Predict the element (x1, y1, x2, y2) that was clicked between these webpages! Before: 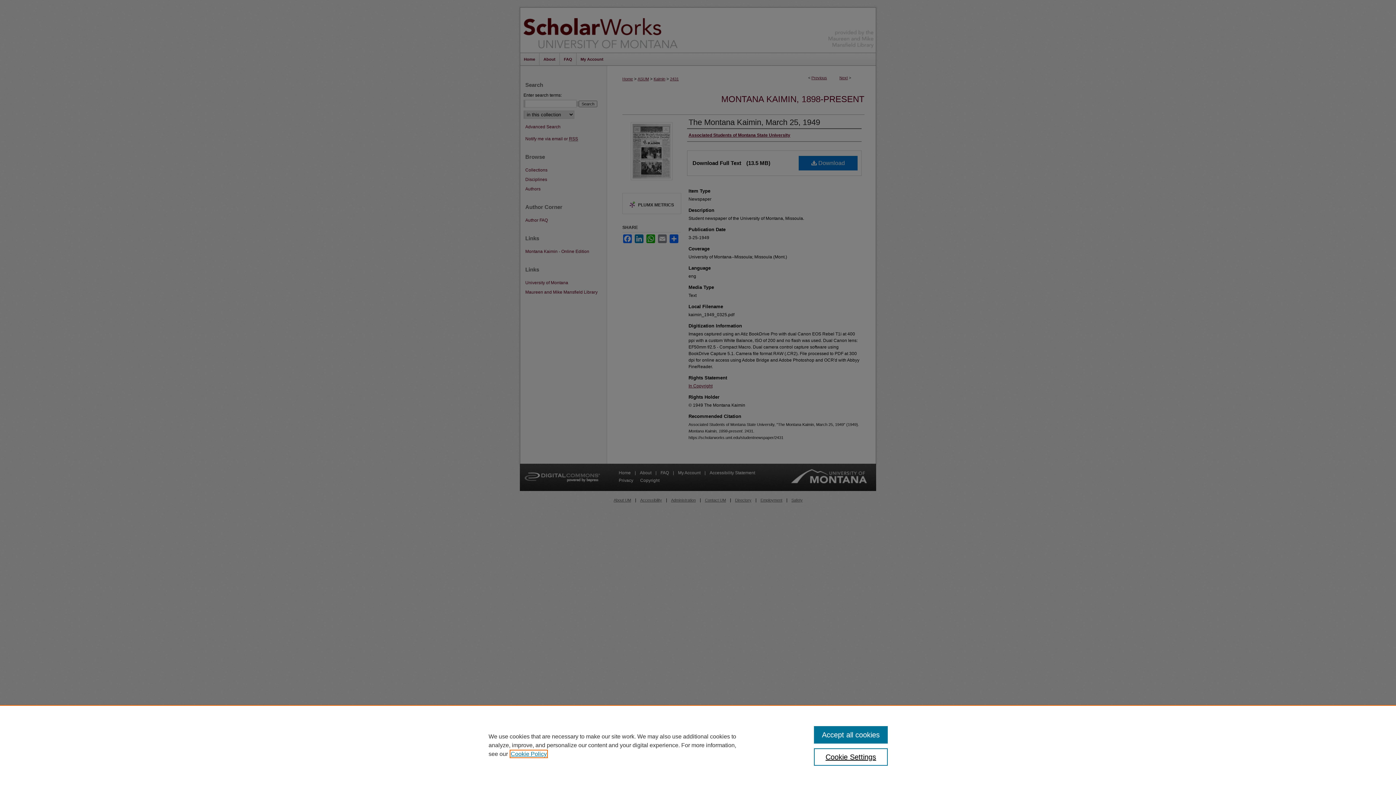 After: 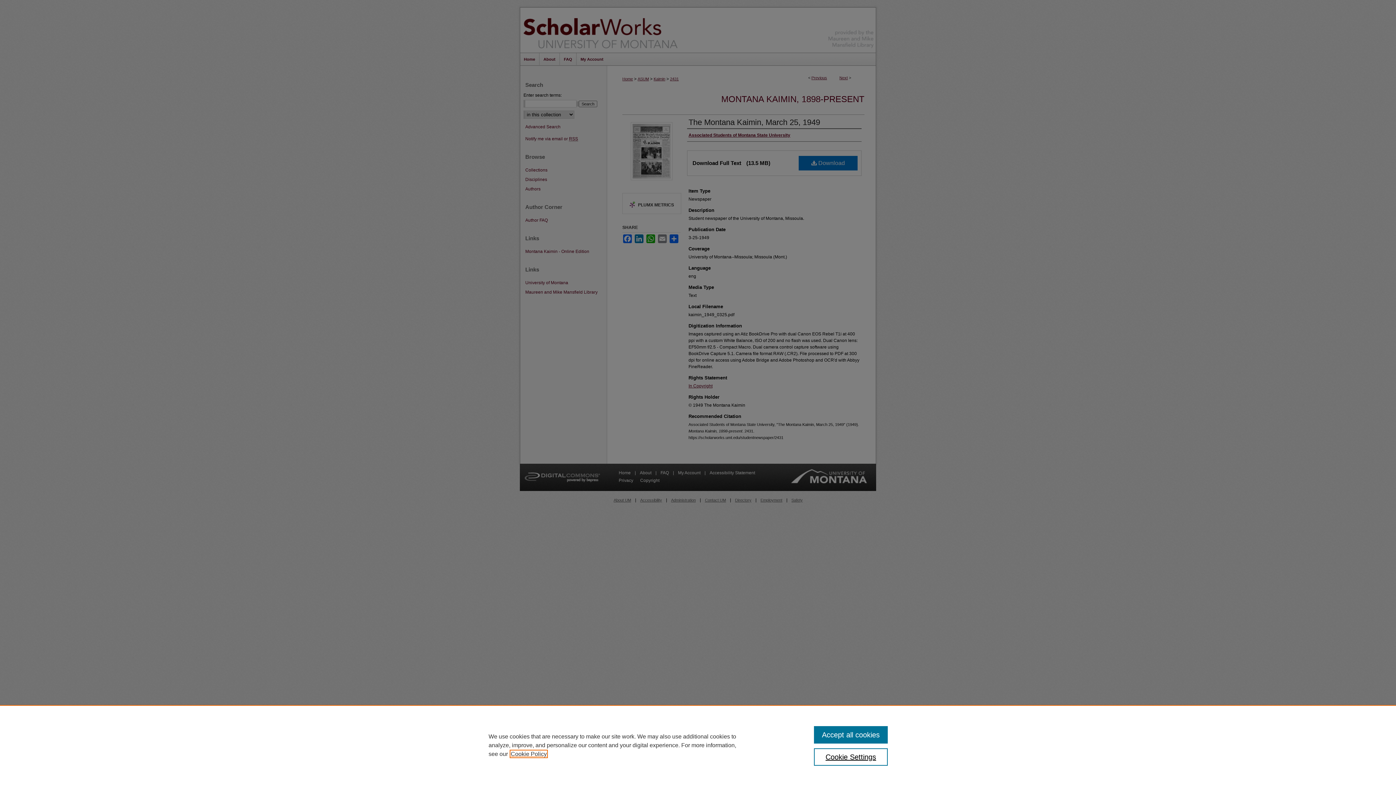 Action: label: , opens in a new tab bbox: (510, 751, 546, 757)